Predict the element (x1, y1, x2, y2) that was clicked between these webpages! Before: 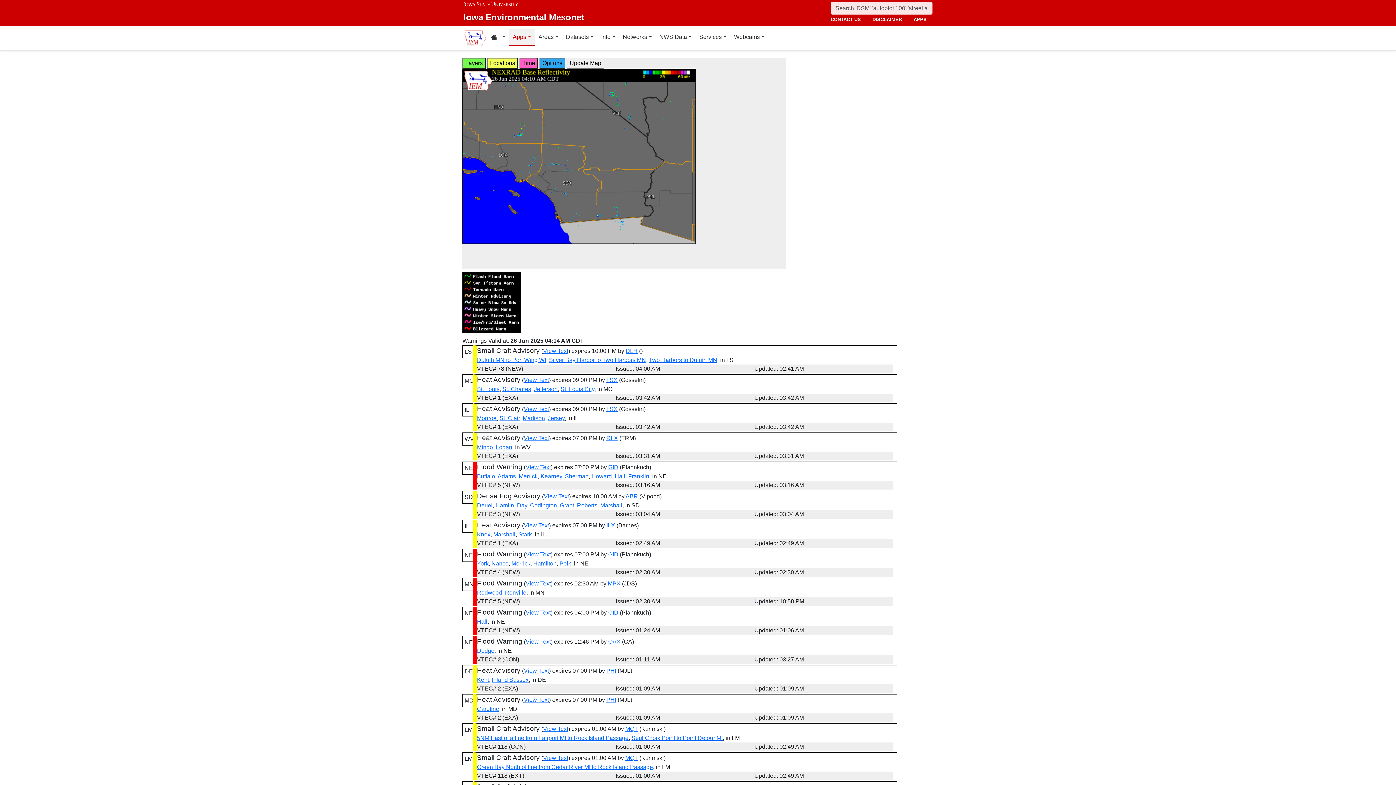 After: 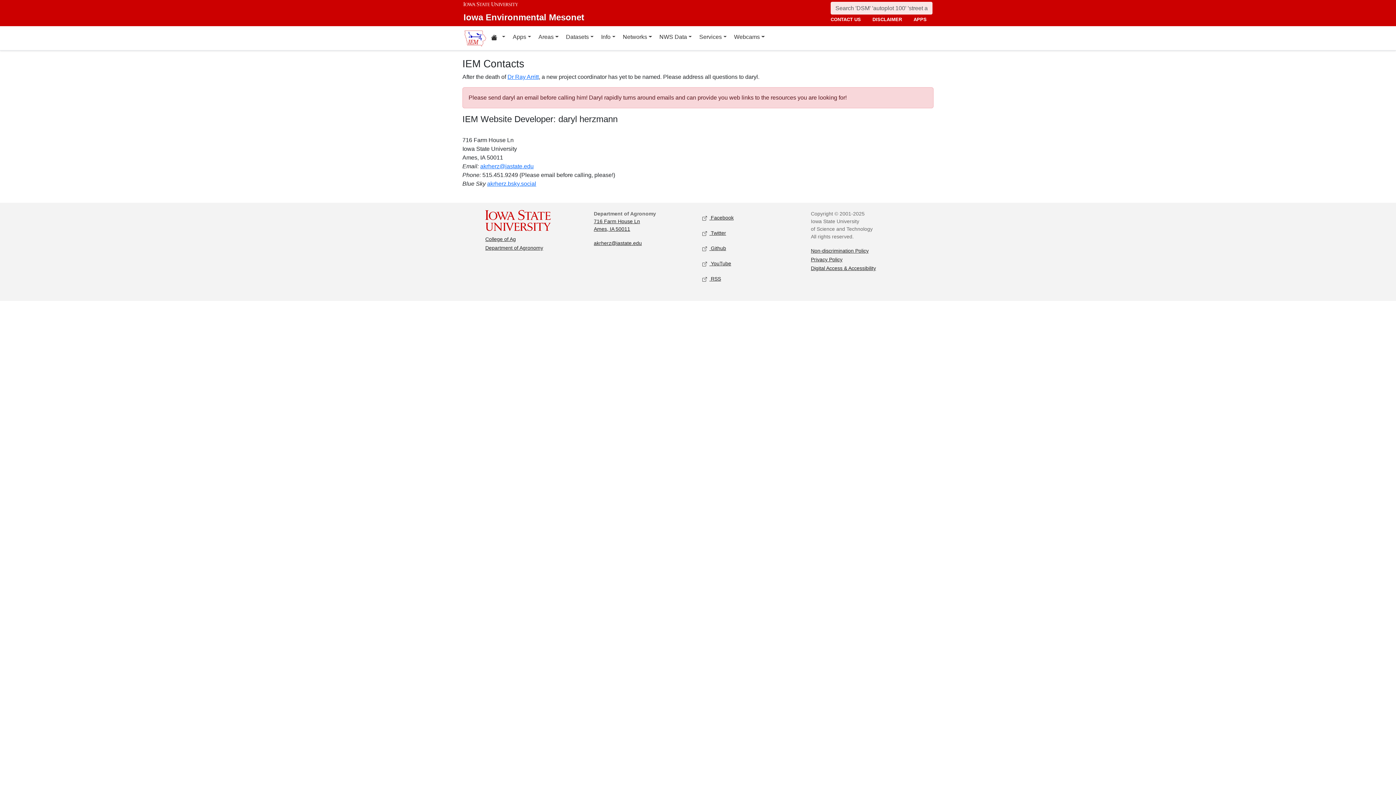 Action: bbox: (828, 14, 864, 24) label: CONTACT US